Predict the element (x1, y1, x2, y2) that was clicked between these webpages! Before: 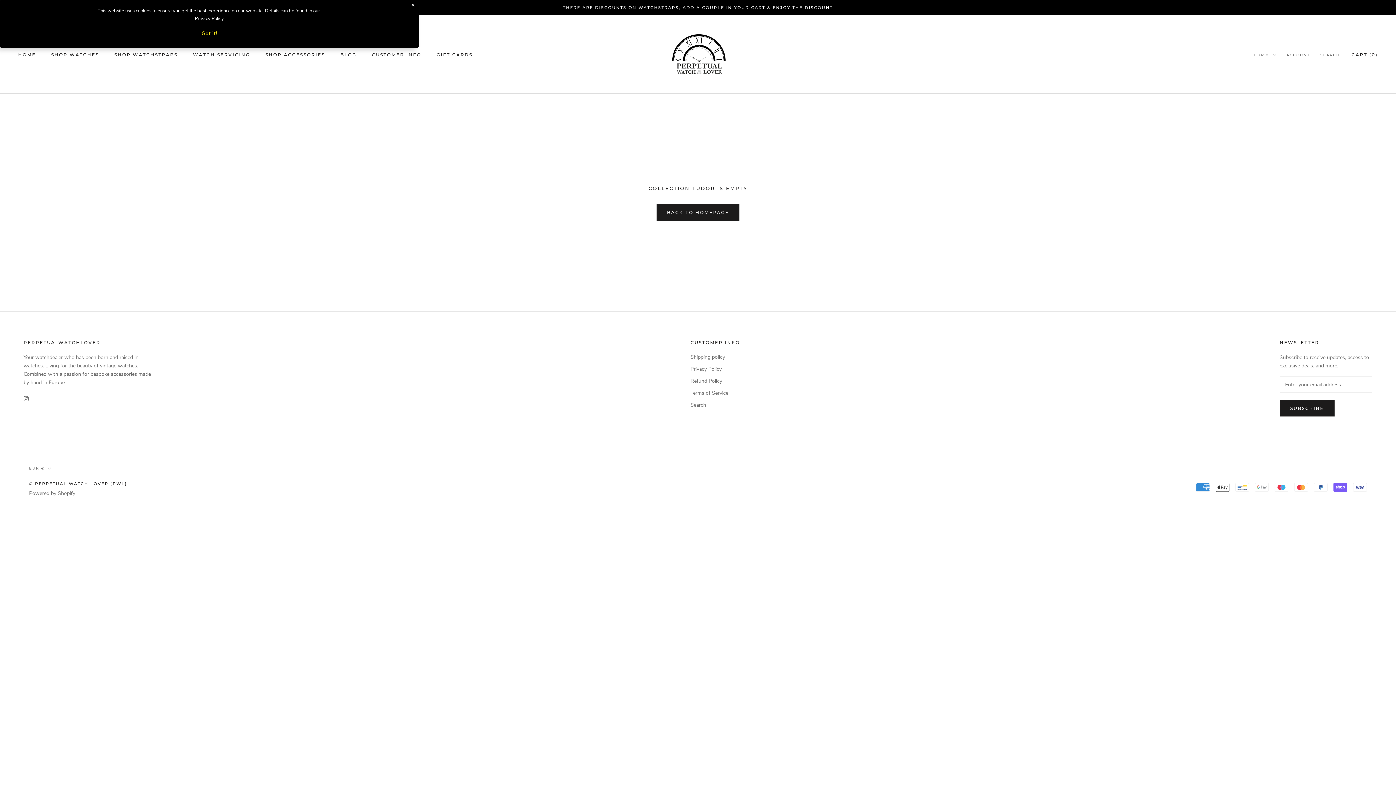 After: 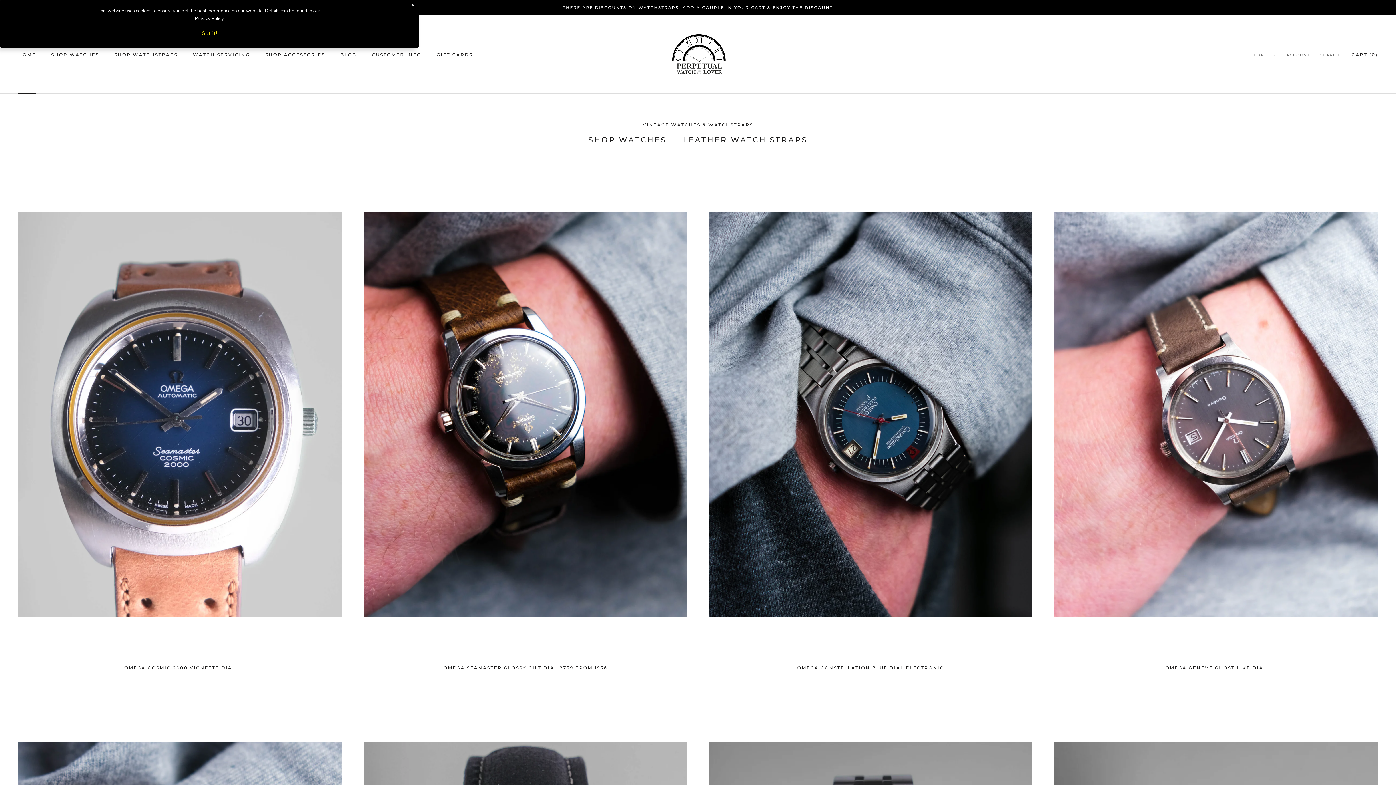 Action: label: CUSTOMER INFO bbox: (371, 51, 421, 57)